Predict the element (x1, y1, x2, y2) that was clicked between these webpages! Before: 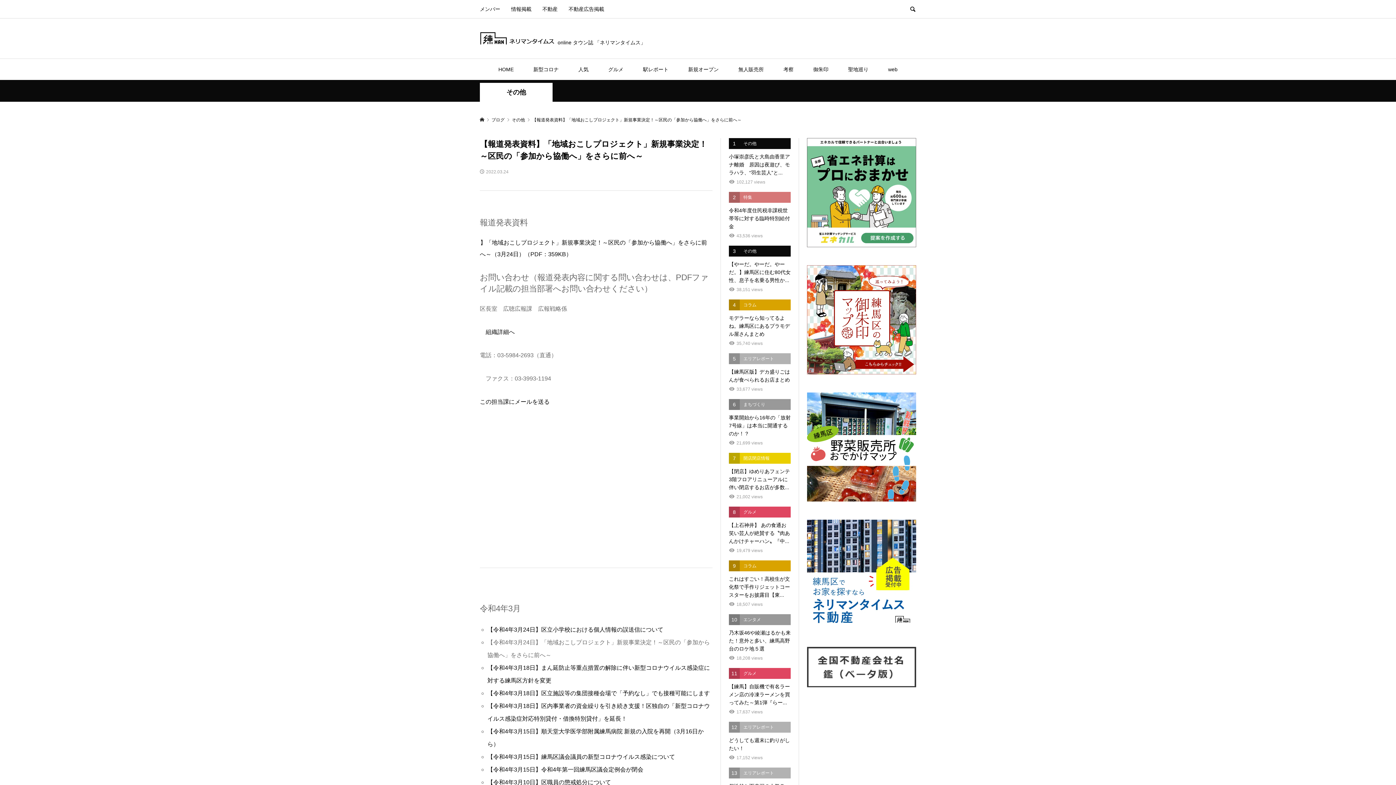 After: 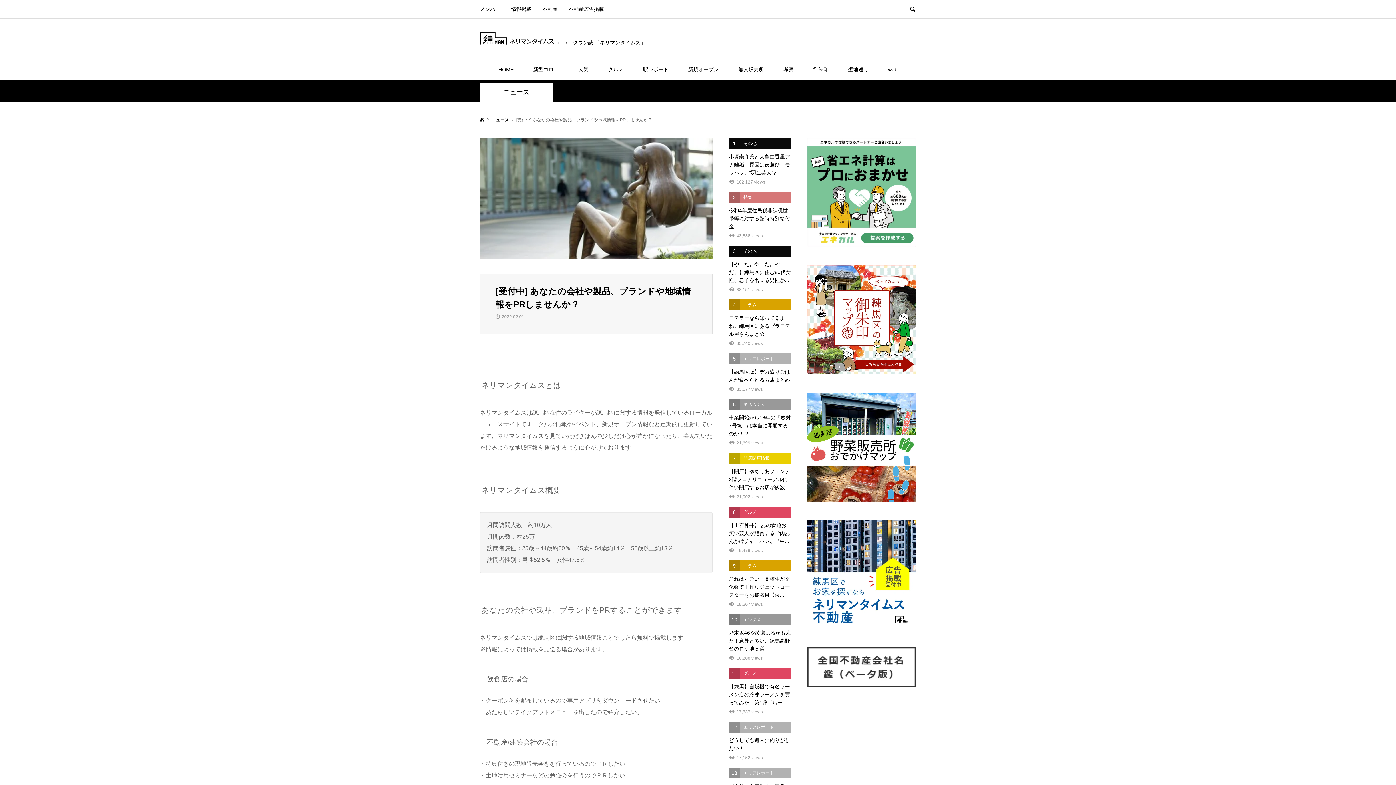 Action: bbox: (505, 0, 537, 18) label: 情報掲載